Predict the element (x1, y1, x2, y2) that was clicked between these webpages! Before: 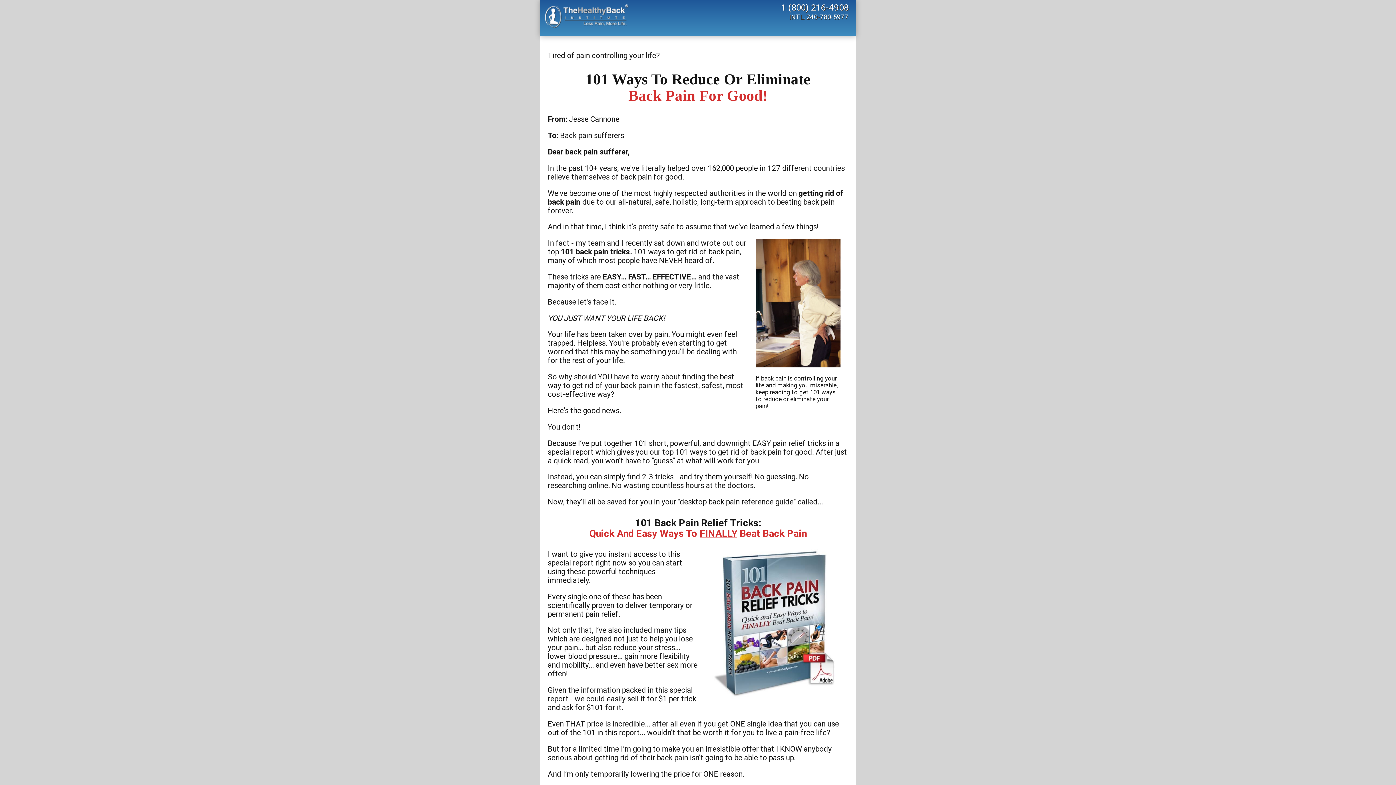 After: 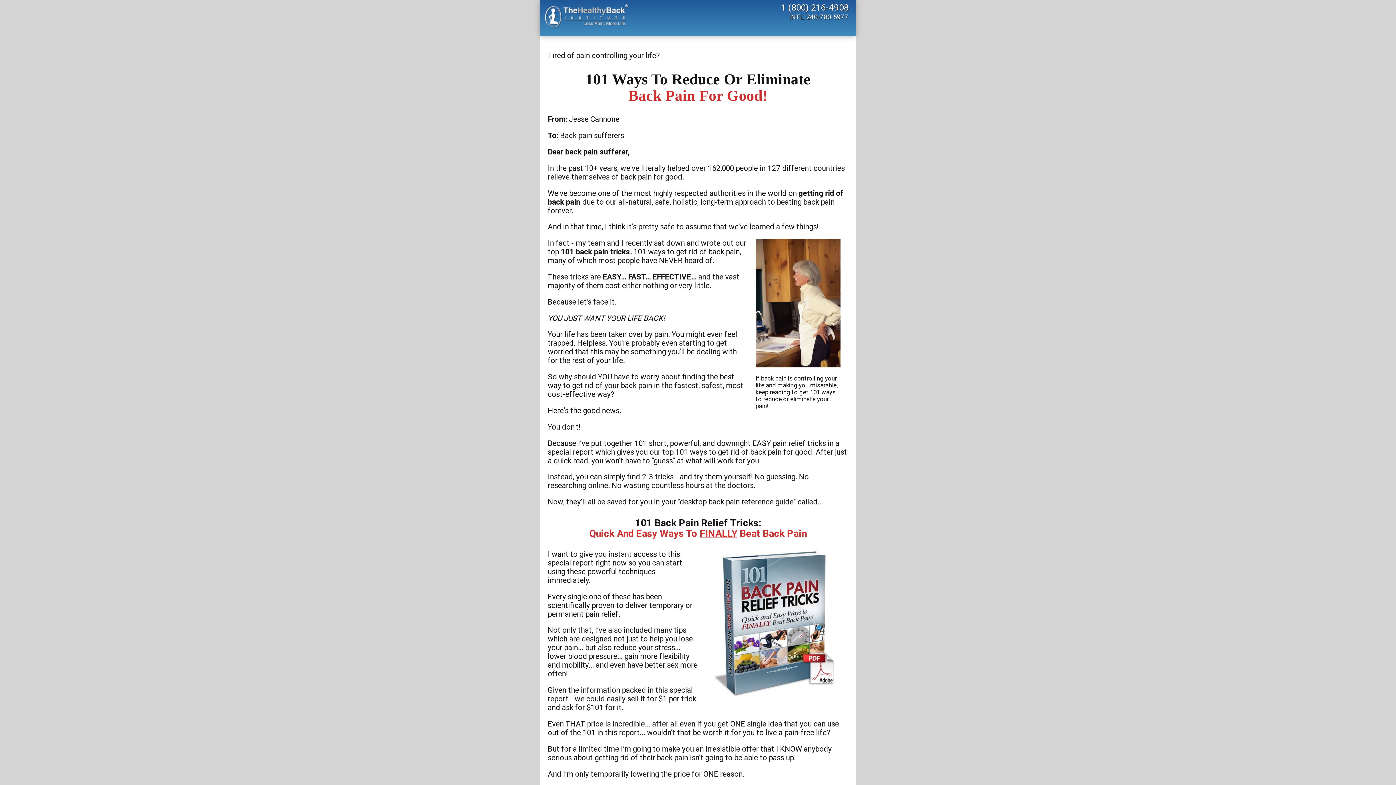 Action: bbox: (540, 0, 633, 38)